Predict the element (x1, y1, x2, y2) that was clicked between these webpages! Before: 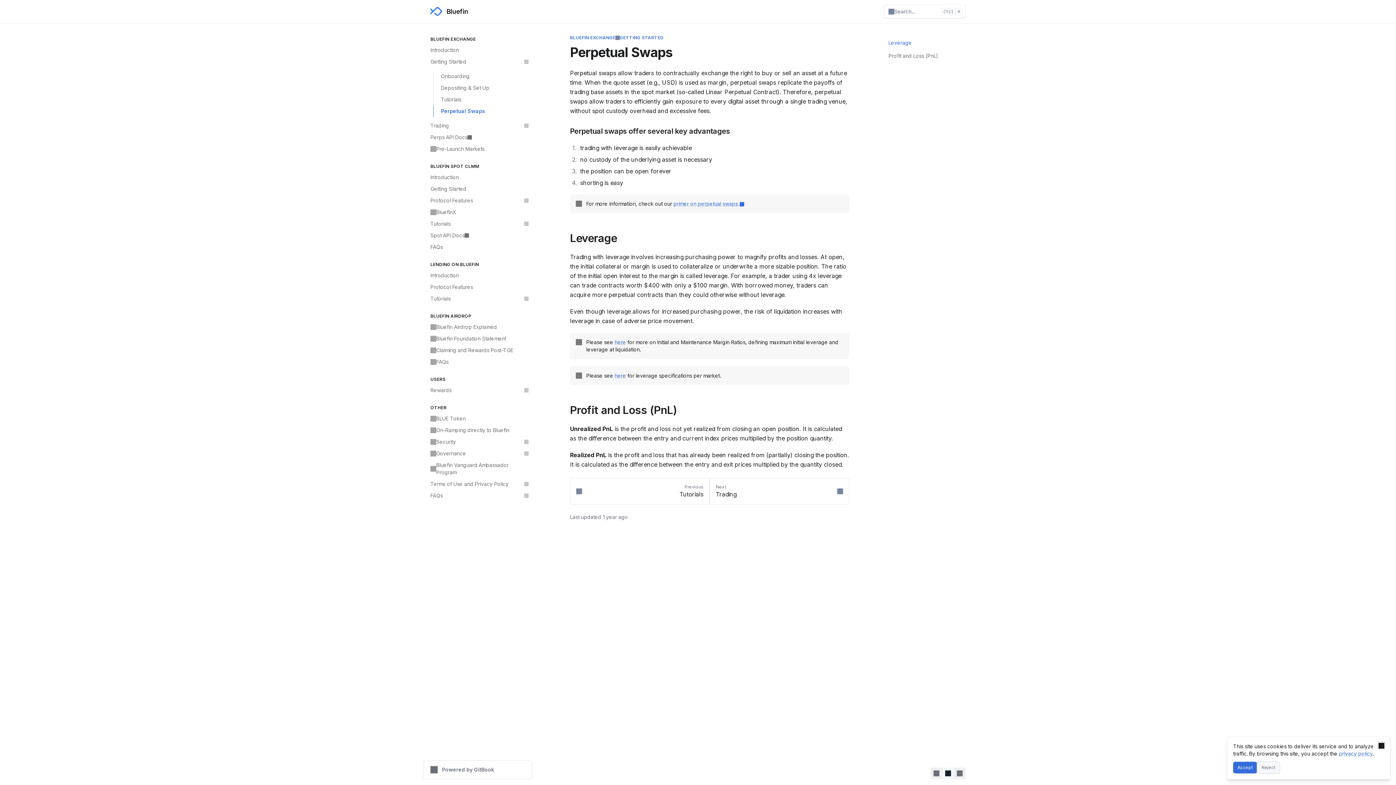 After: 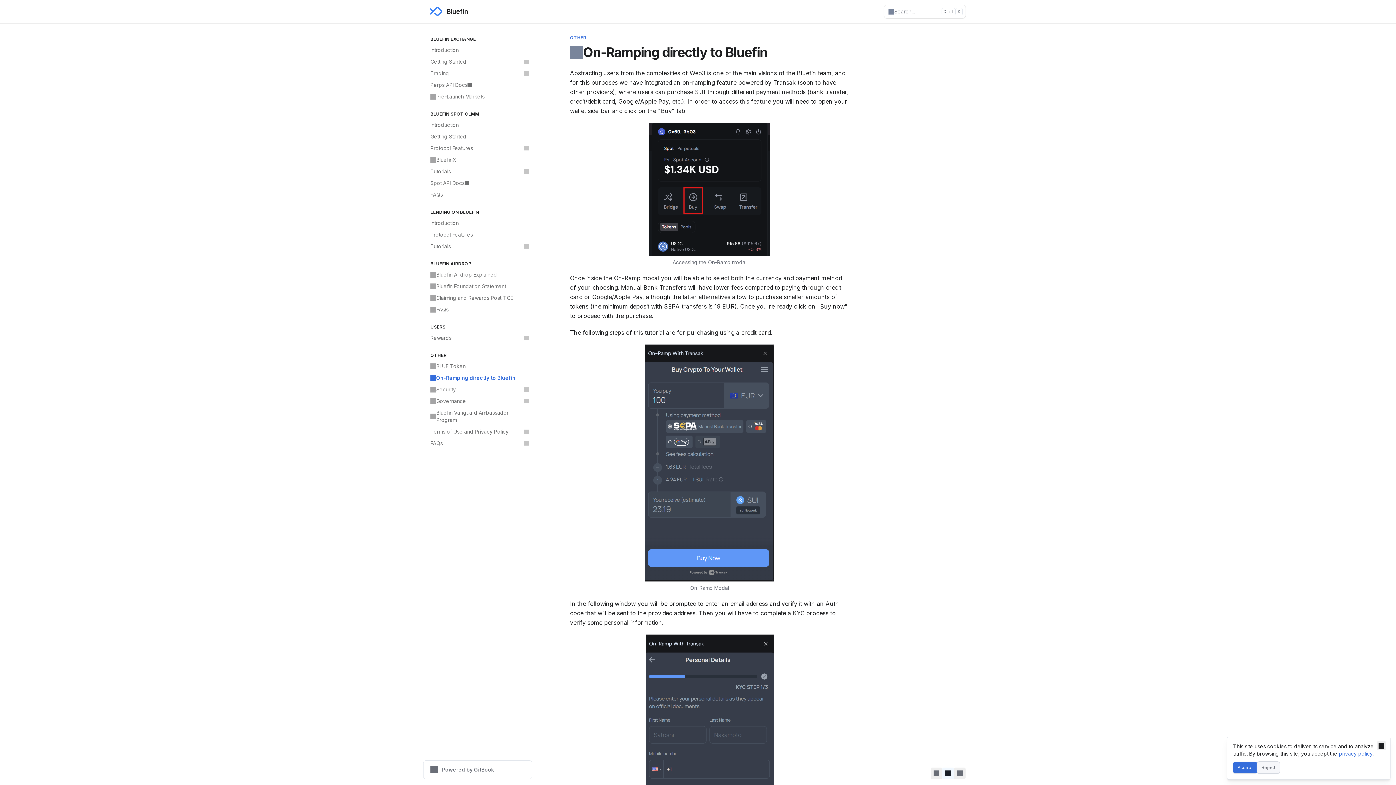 Action: label: On-Ramping directly to Bluefin bbox: (426, 424, 532, 436)